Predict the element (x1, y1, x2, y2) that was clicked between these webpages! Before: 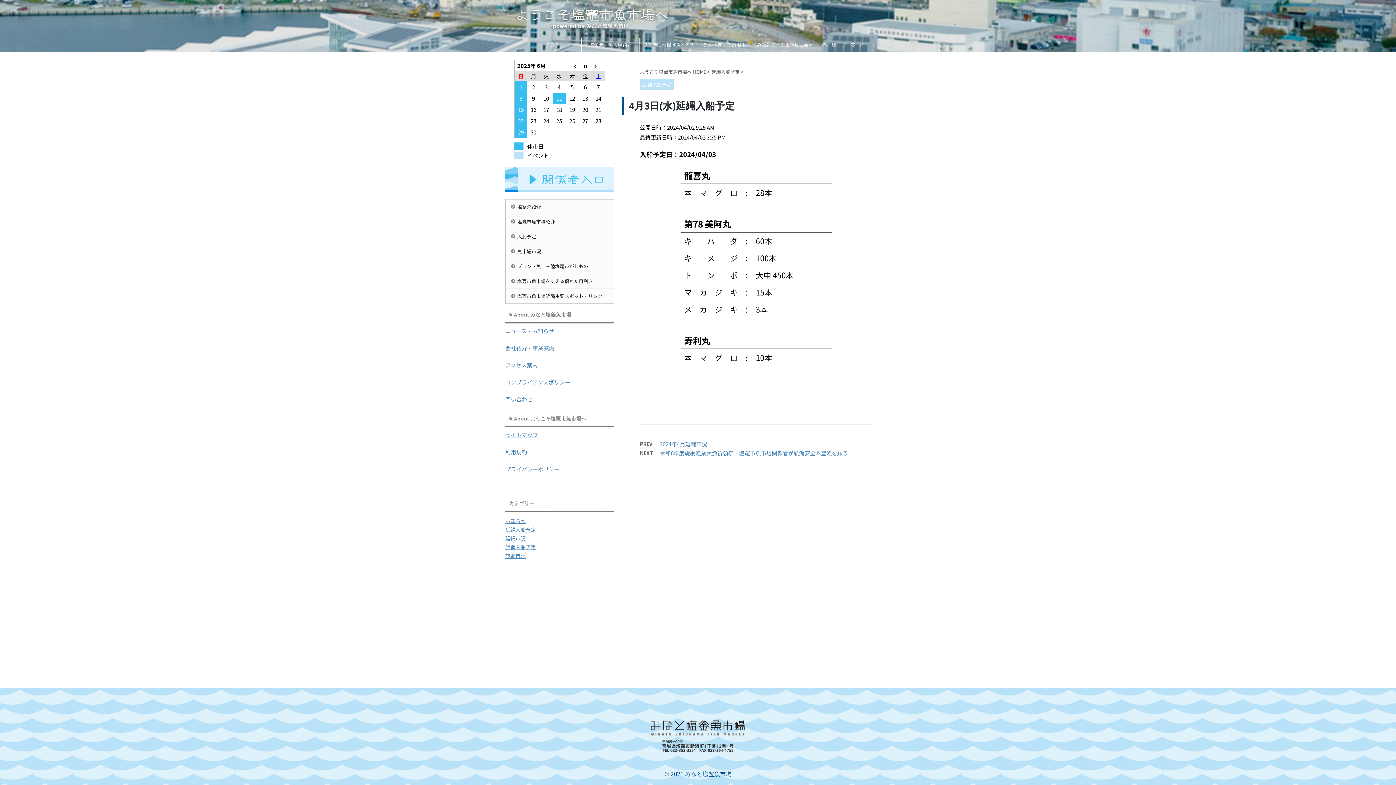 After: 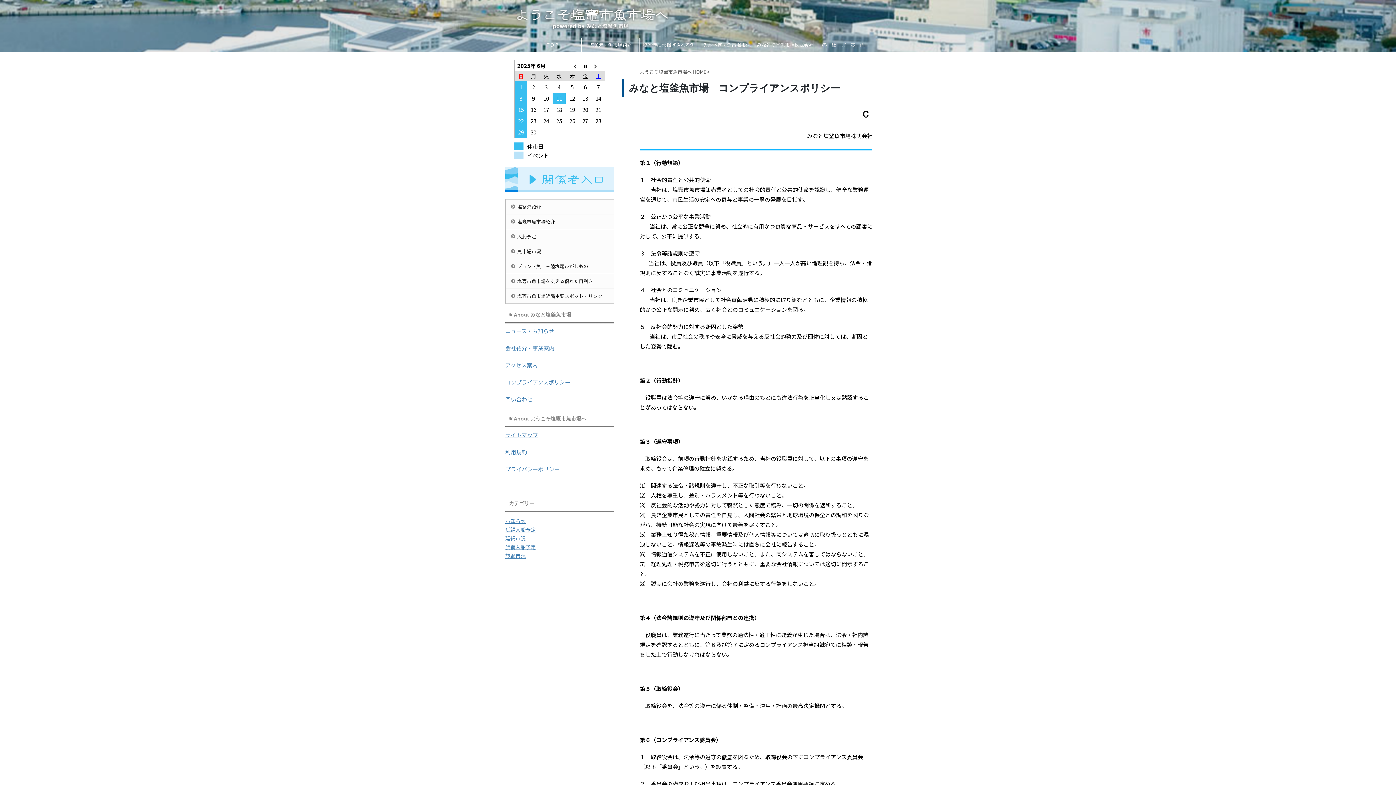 Action: bbox: (505, 378, 570, 386) label: コンプライアンスポリシー